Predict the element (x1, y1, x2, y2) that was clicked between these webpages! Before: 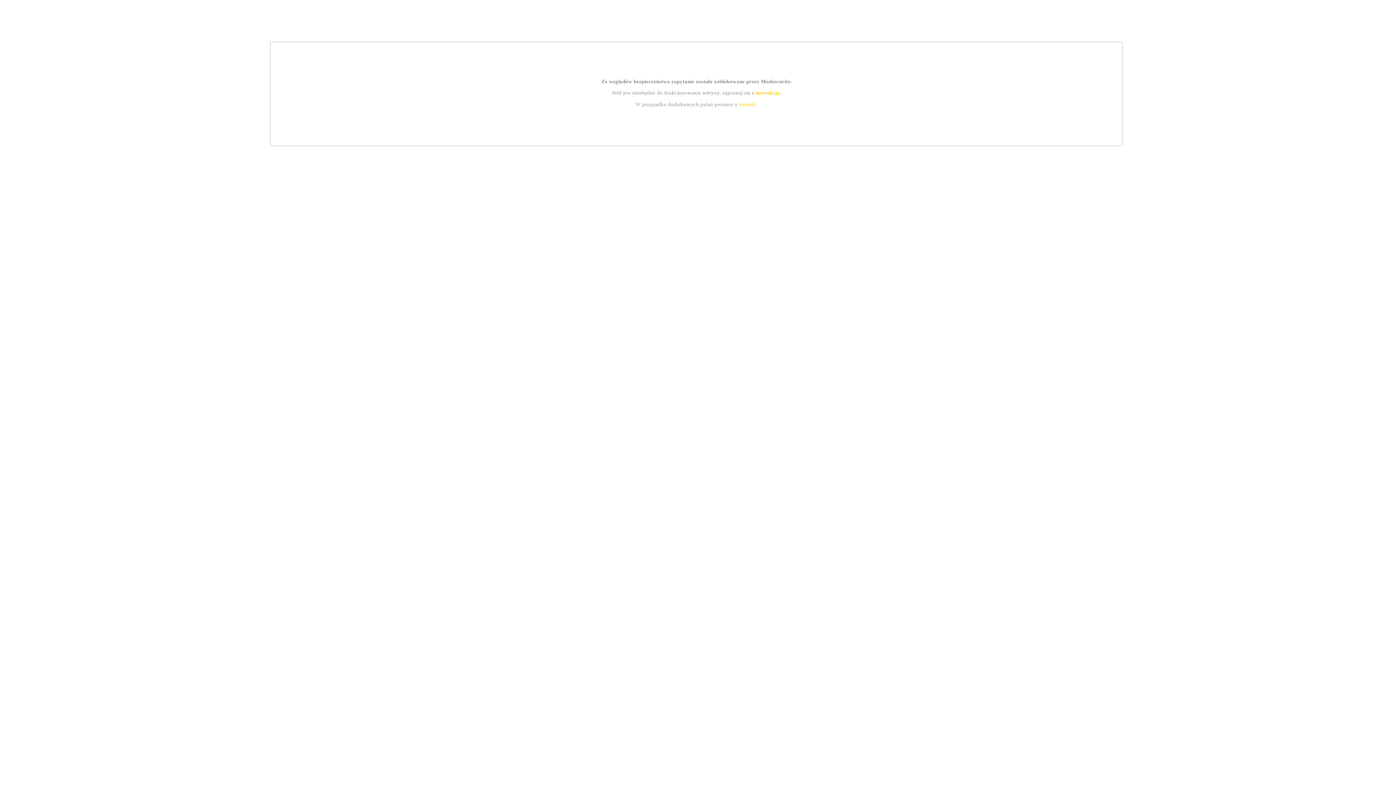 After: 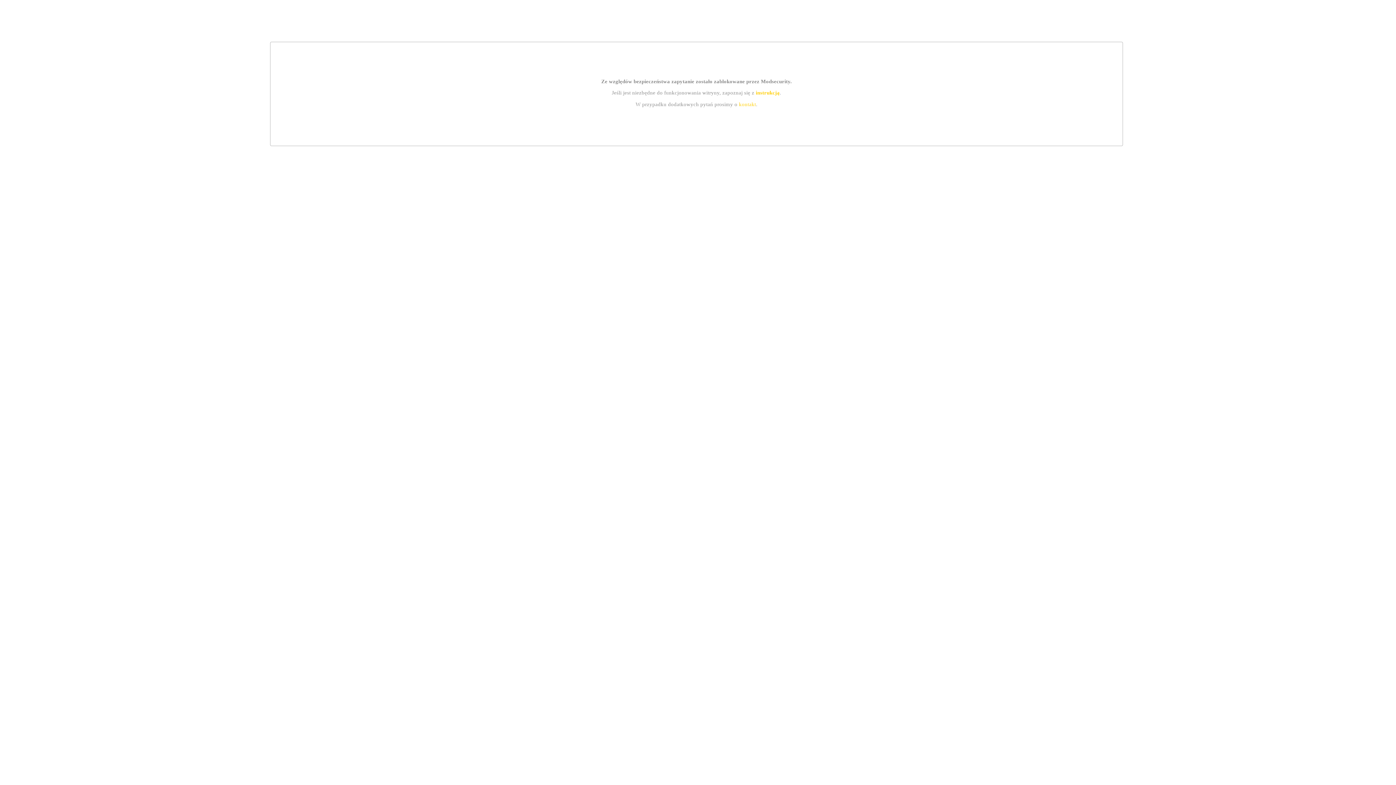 Action: bbox: (739, 101, 756, 107) label: kontakt